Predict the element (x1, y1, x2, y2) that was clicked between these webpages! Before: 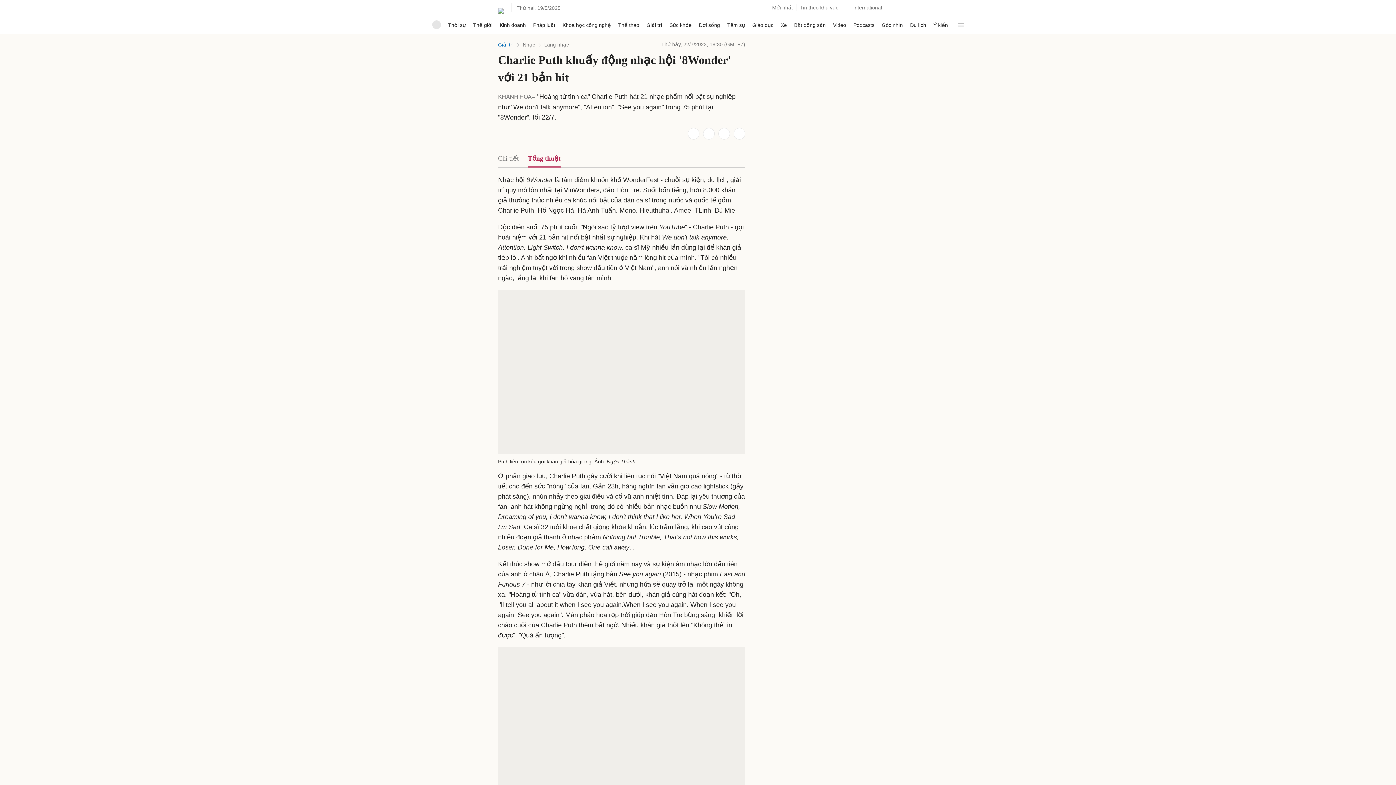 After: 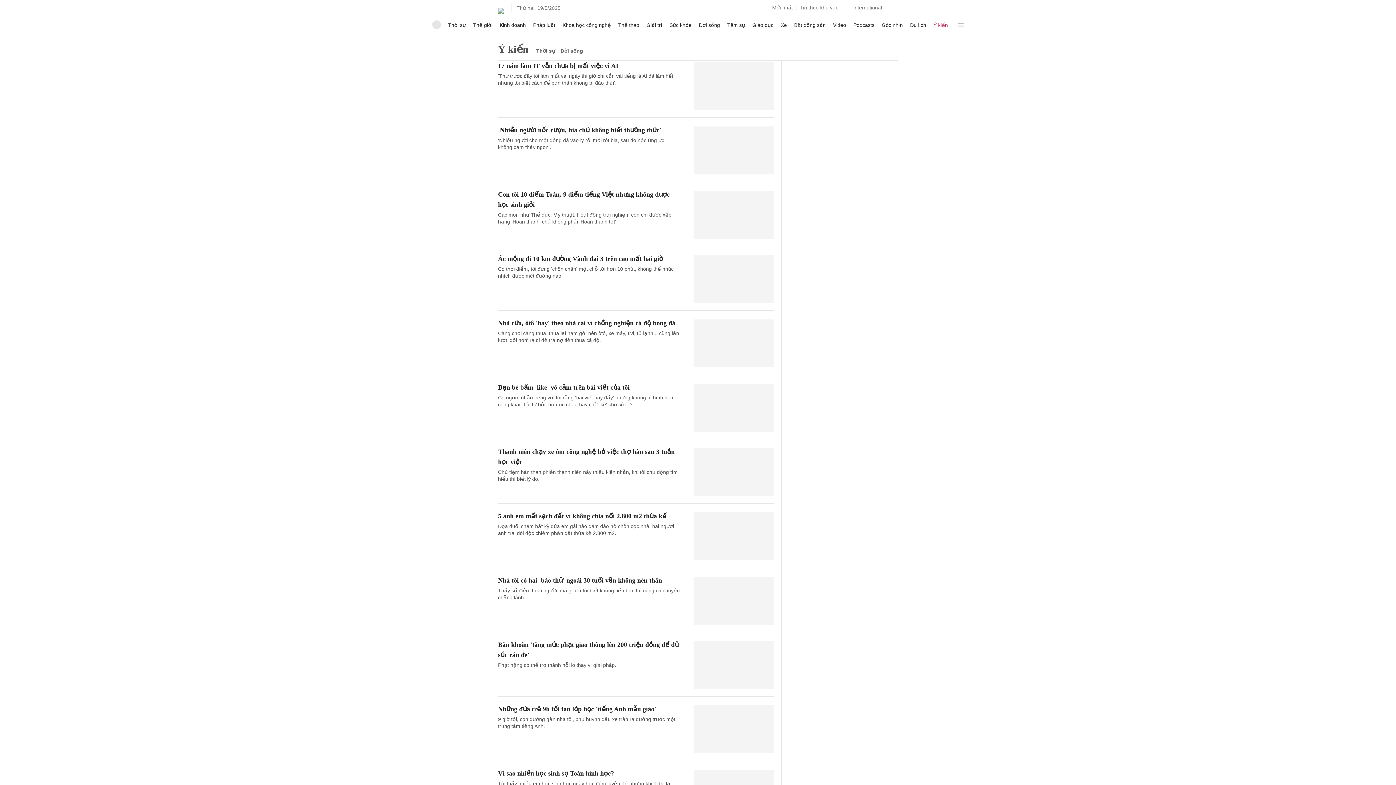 Action: label: Ý kiến bbox: (933, 16, 948, 33)